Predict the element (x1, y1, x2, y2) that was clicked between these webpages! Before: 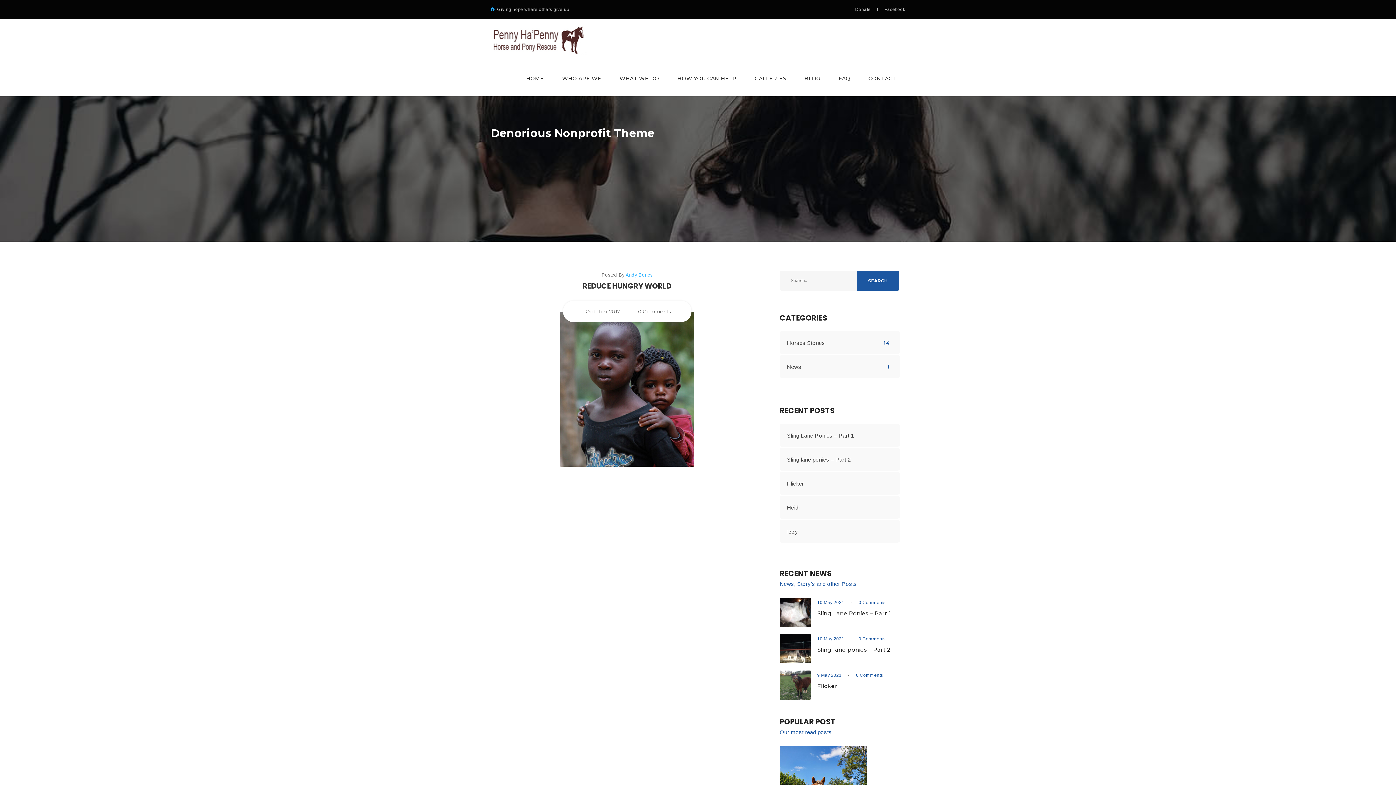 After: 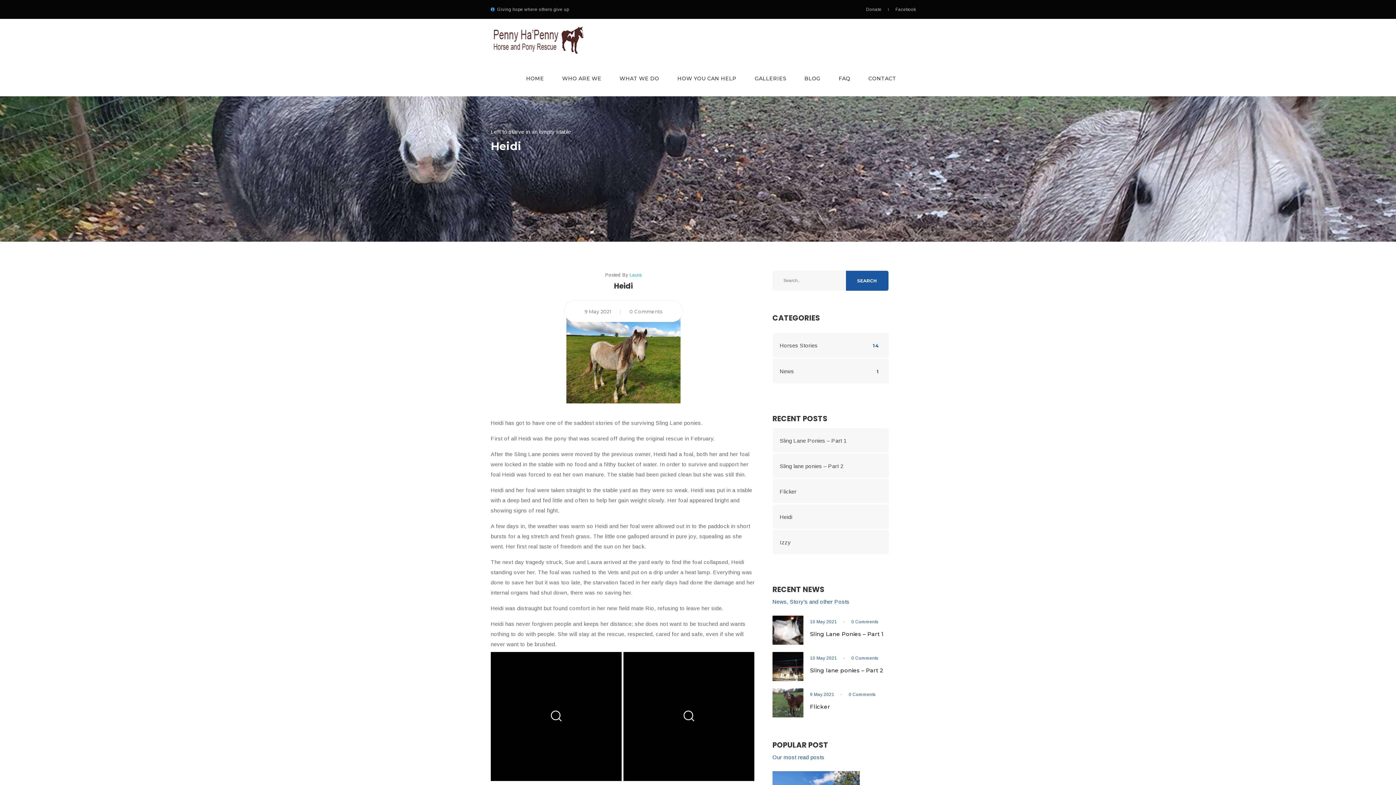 Action: label: Heidi bbox: (780, 496, 900, 518)